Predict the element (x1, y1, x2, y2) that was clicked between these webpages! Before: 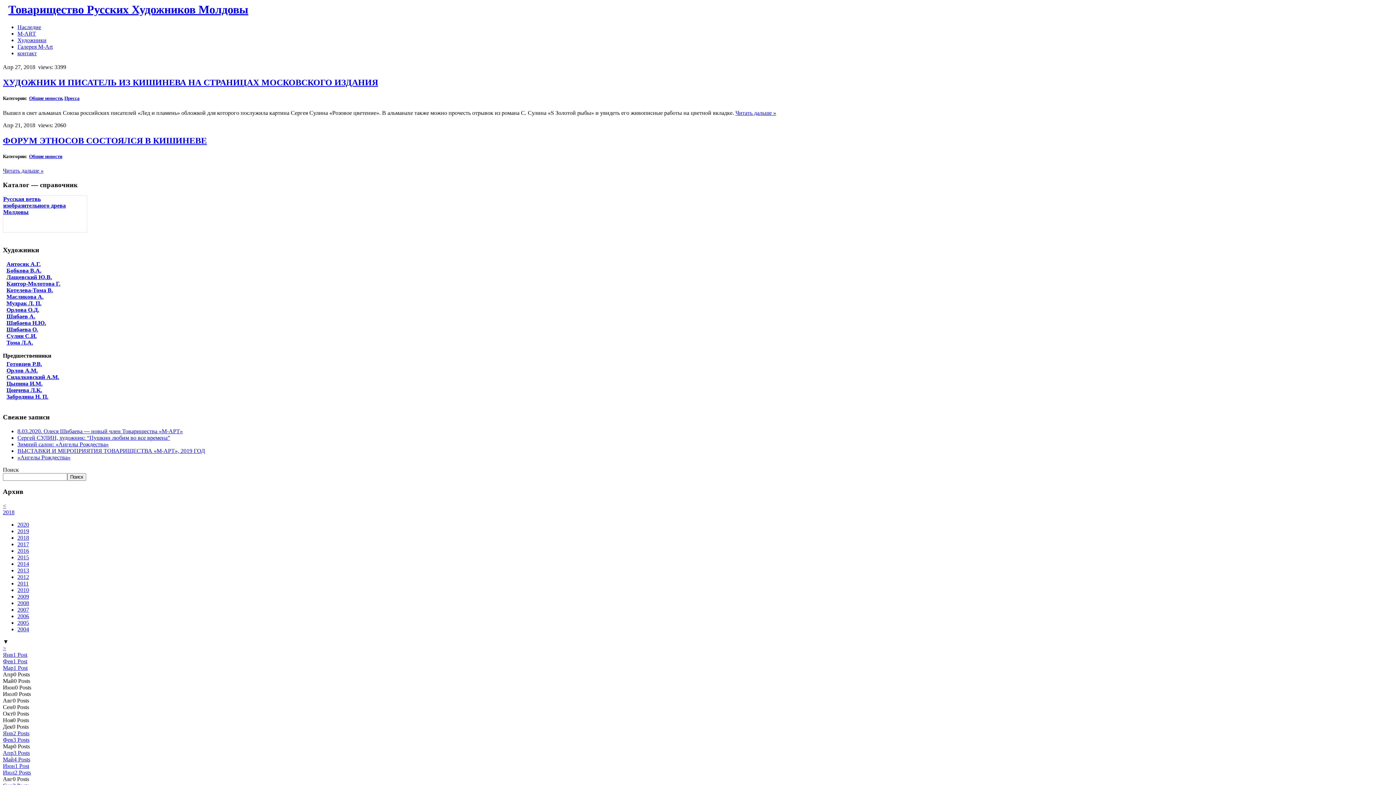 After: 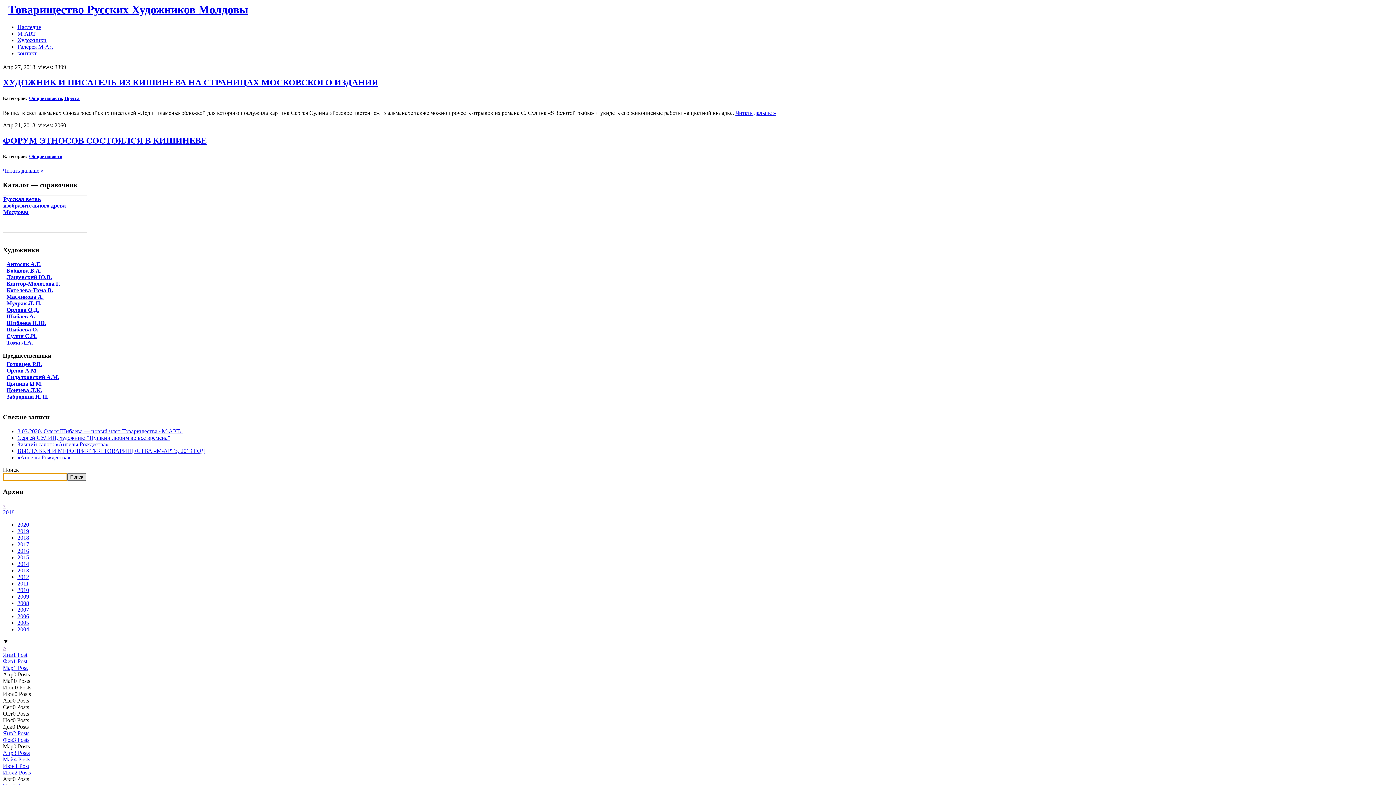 Action: bbox: (67, 473, 86, 481) label: Поиск